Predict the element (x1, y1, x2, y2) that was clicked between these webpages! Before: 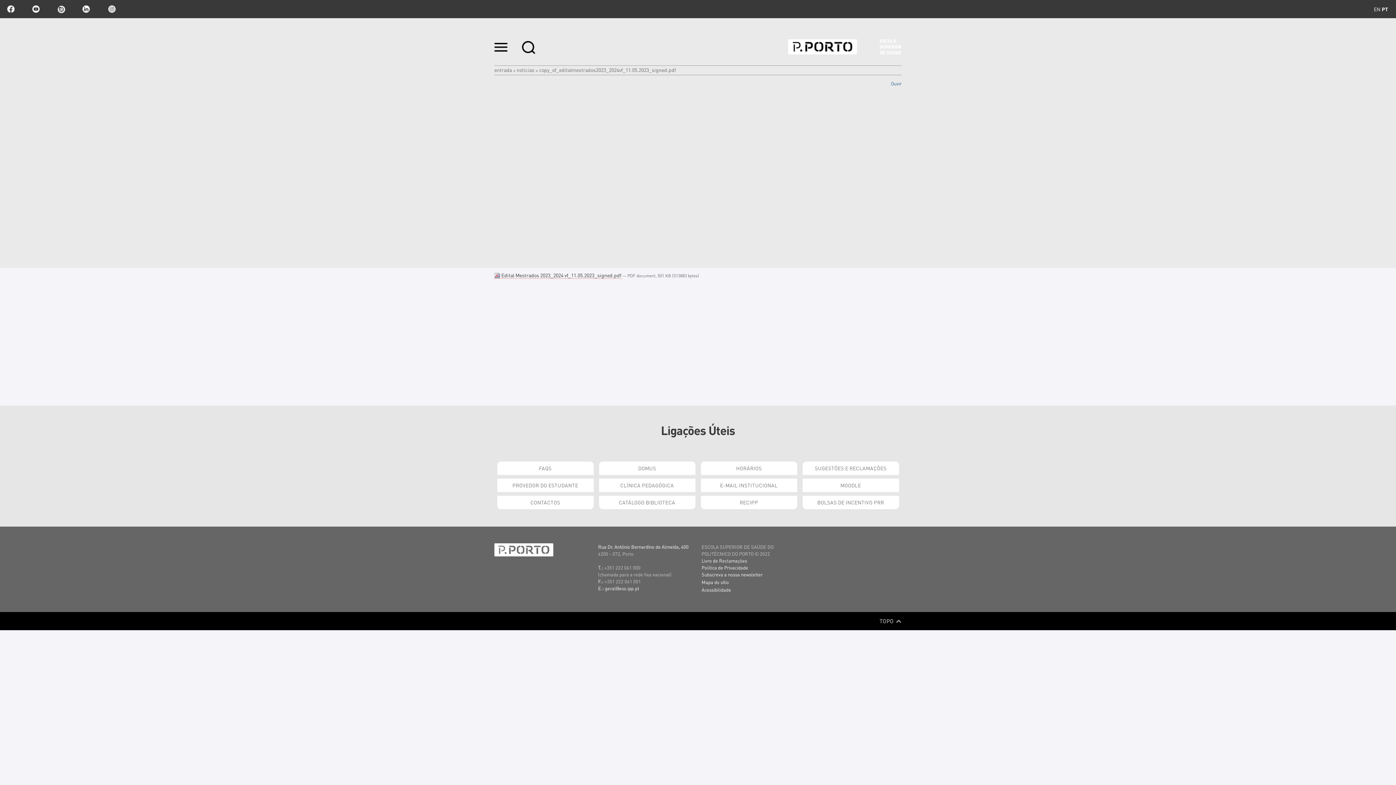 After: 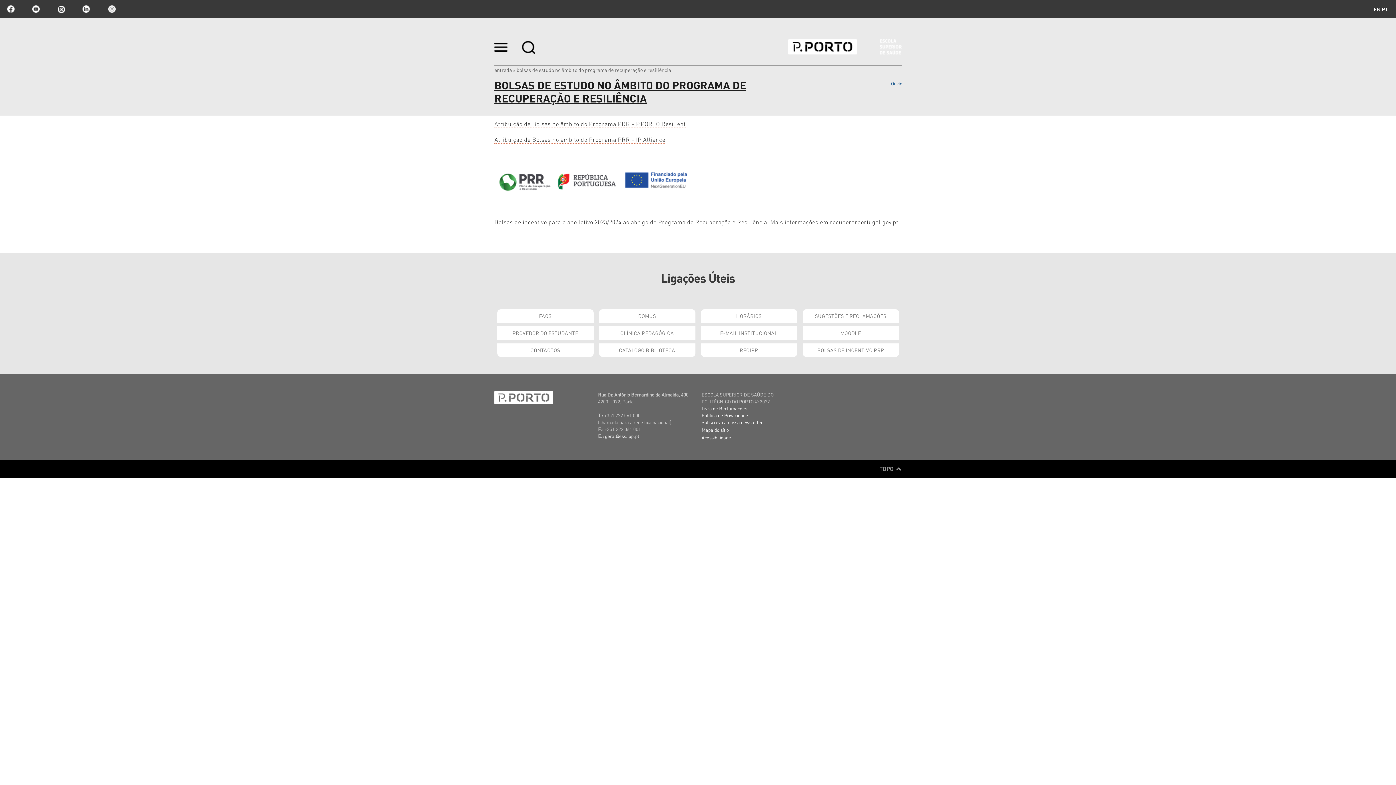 Action: label: BOLSAS DE INCENTIVO PRR bbox: (802, 496, 899, 509)